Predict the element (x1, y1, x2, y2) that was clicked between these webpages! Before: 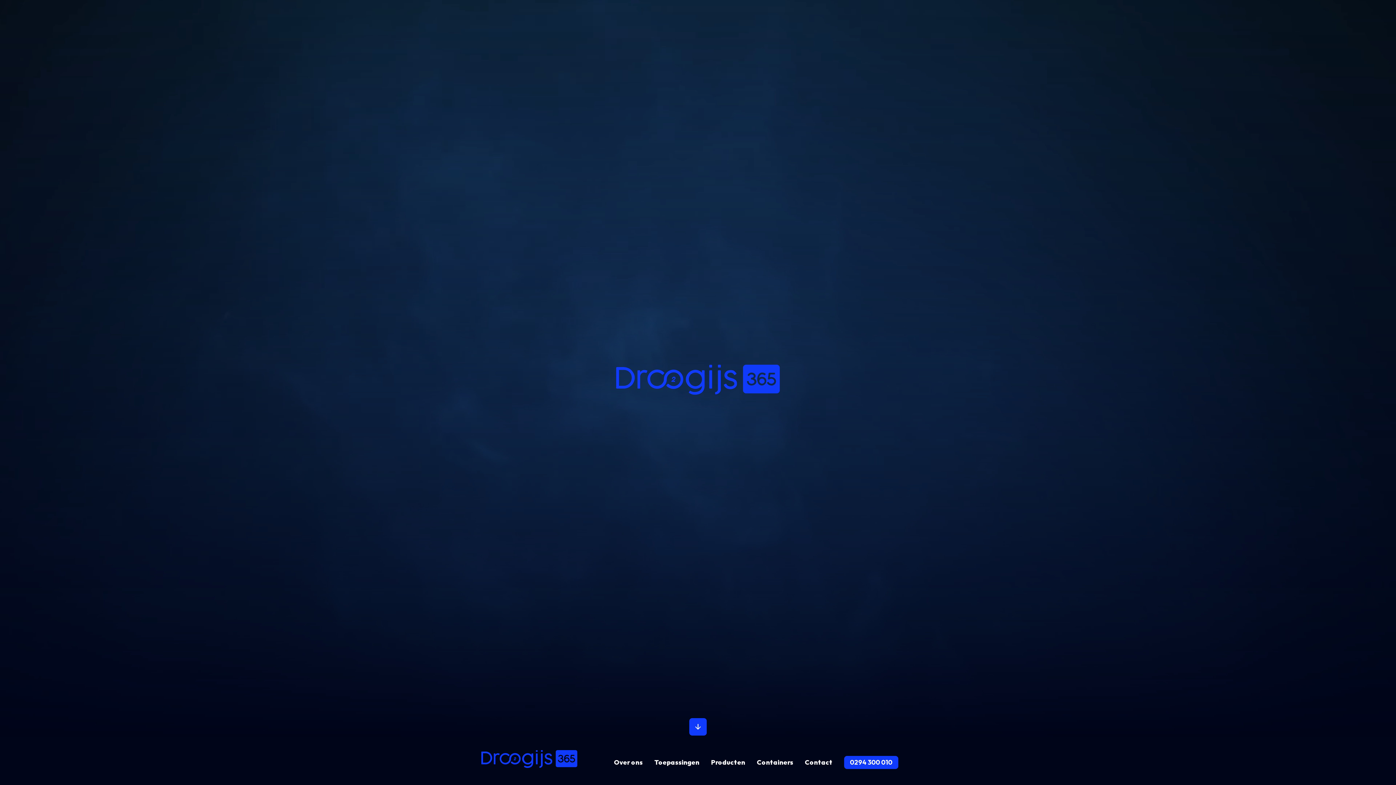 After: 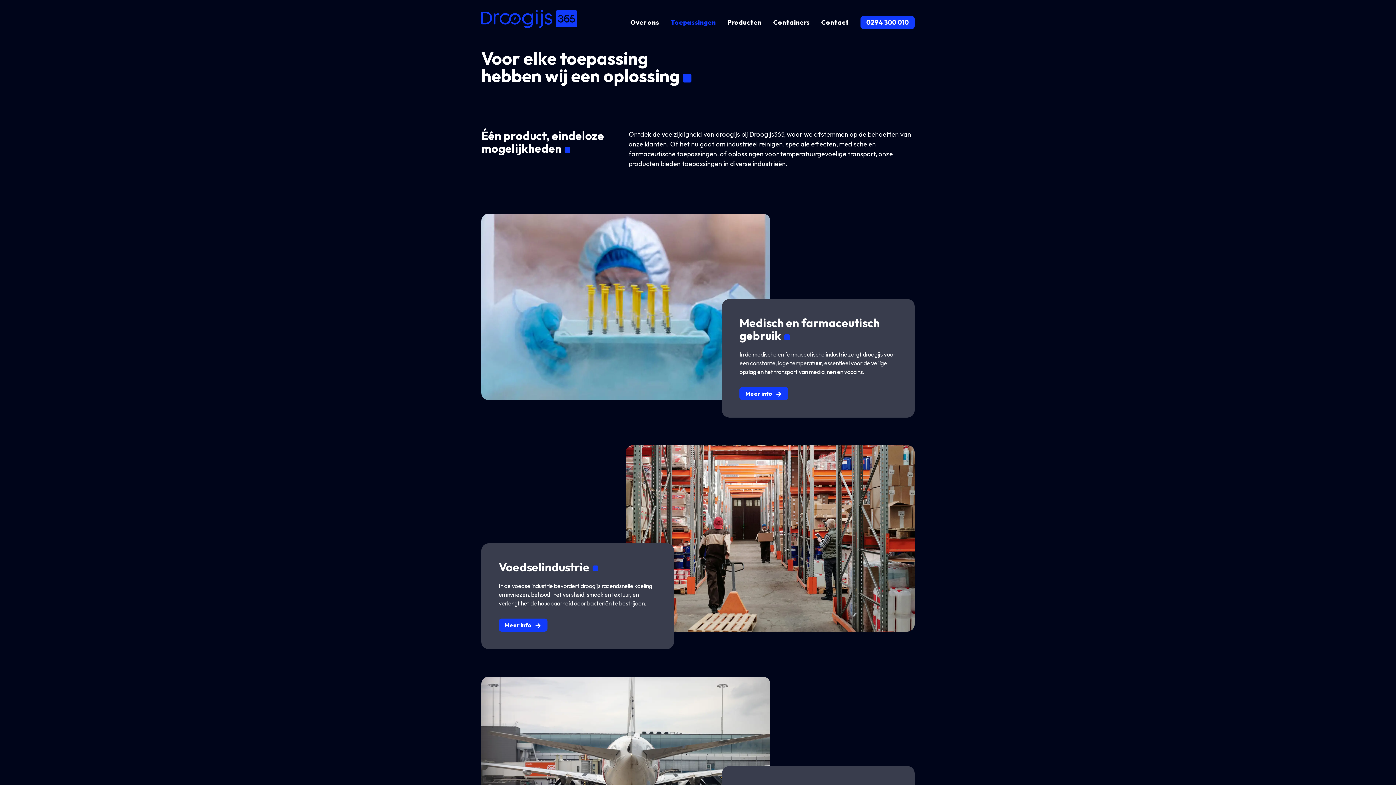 Action: bbox: (654, 758, 699, 766) label: Toepassingen